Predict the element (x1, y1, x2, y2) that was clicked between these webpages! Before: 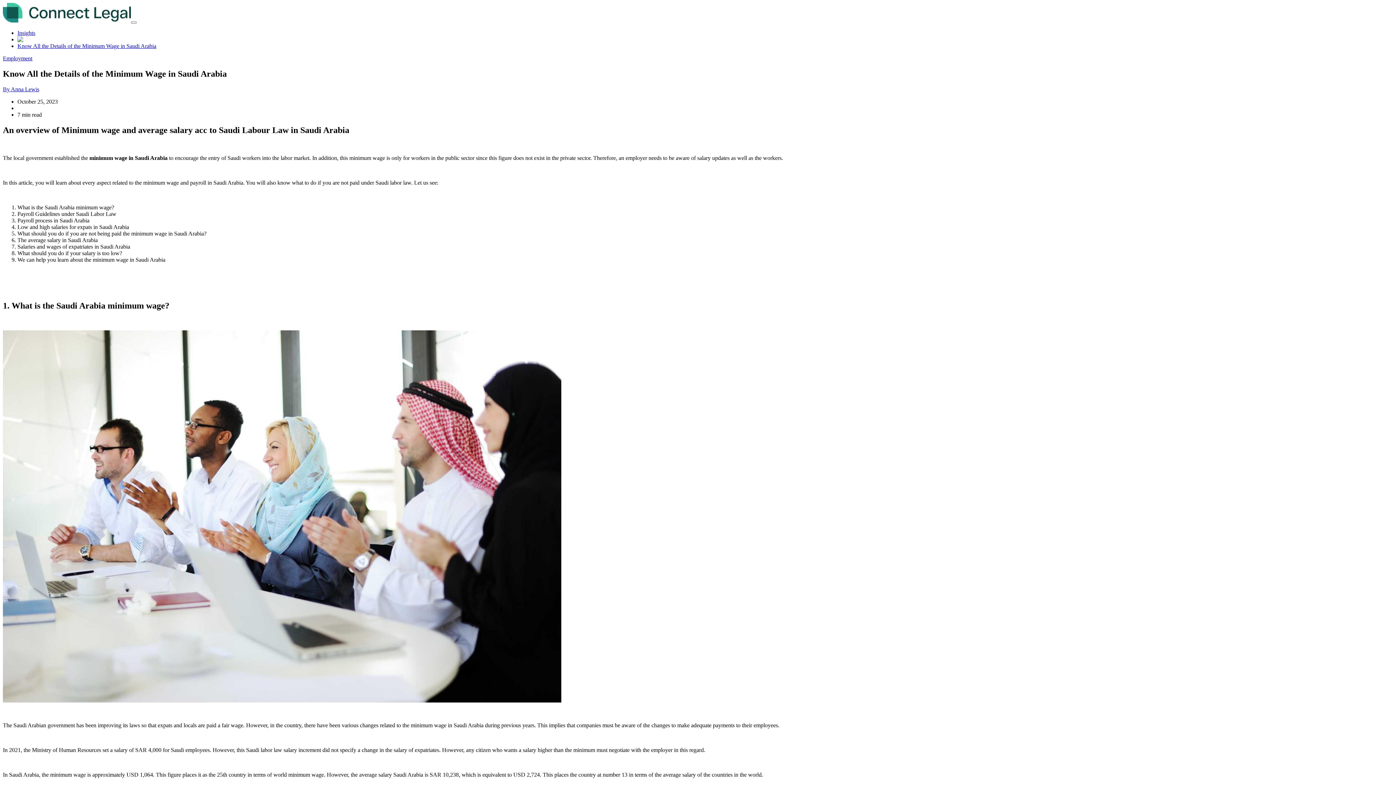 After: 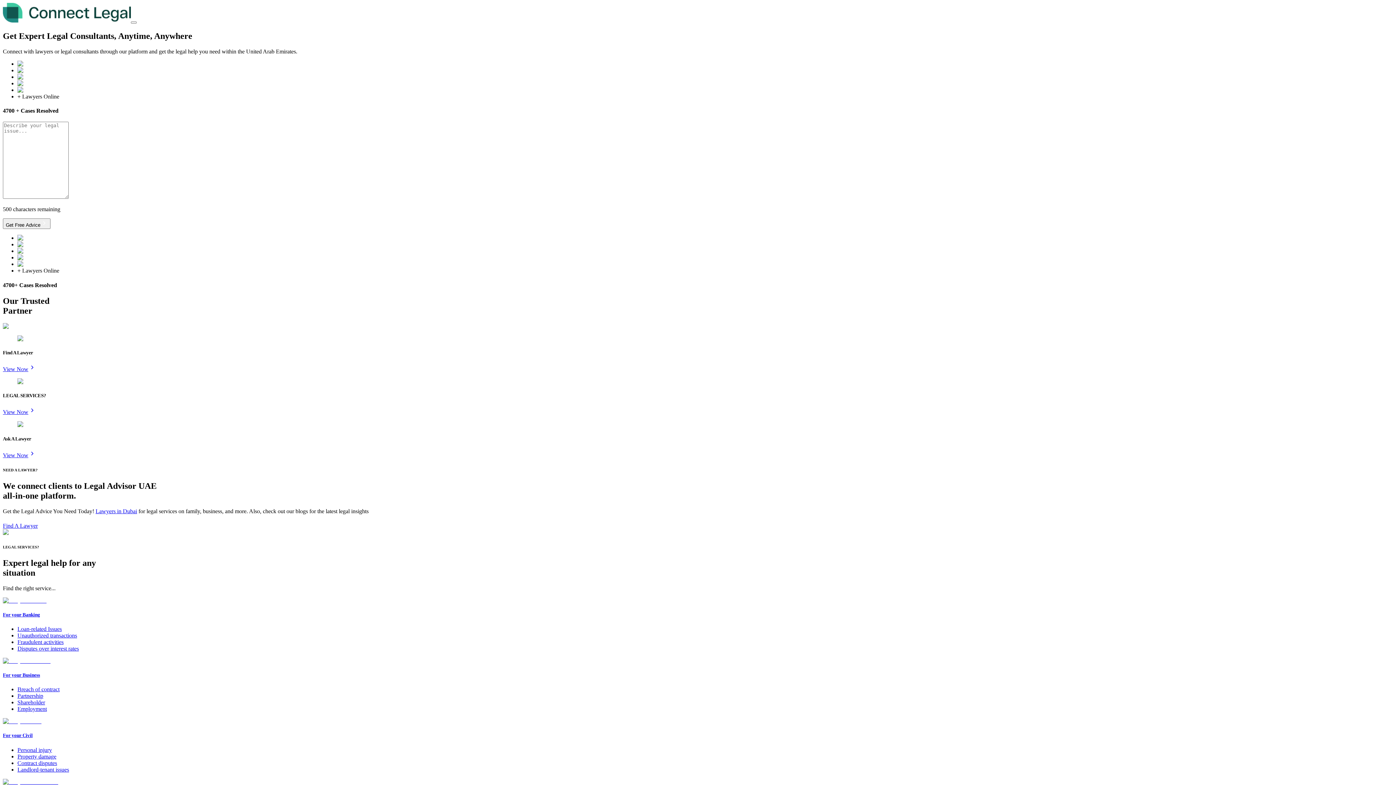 Action: bbox: (2, 17, 130, 23)